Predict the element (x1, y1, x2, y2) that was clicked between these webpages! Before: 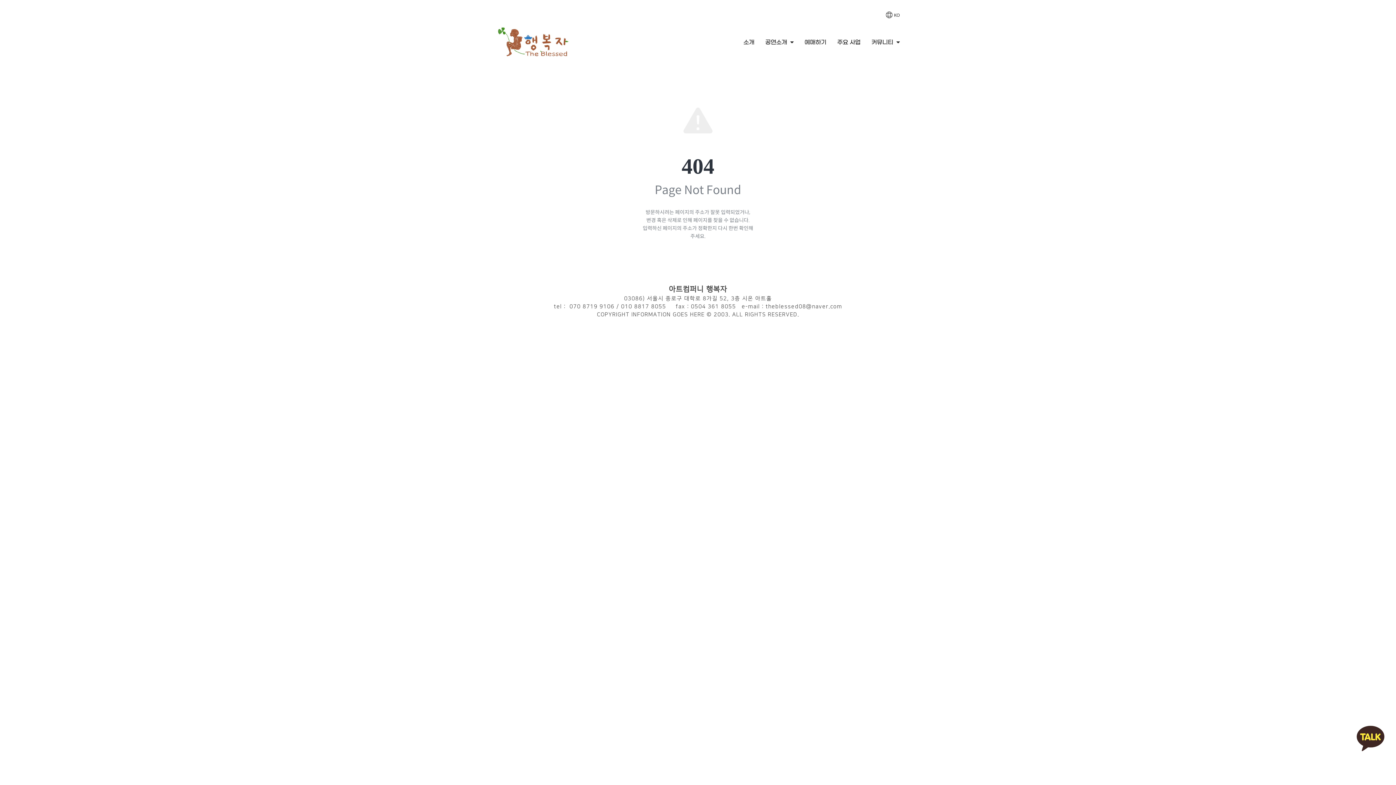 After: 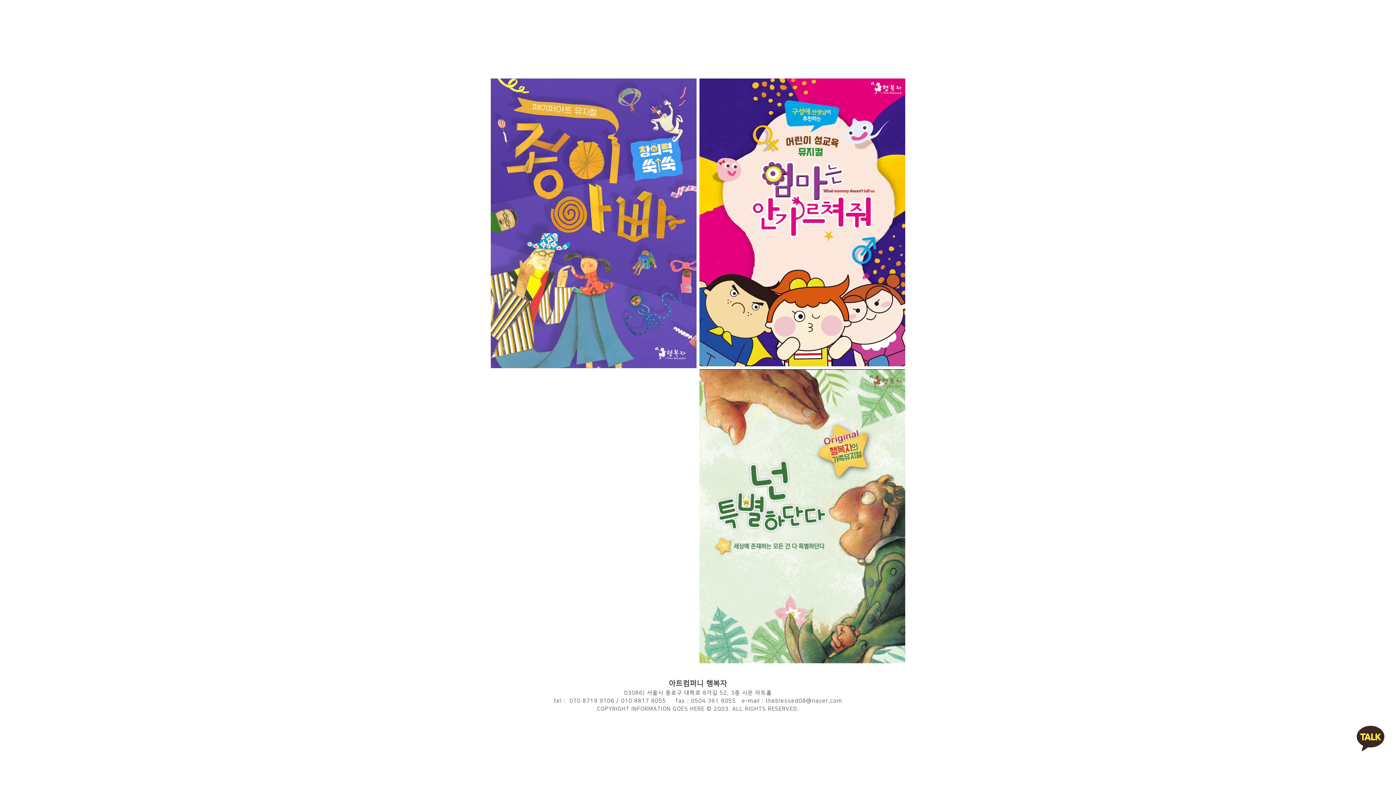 Action: bbox: (760, 31, 799, 52) label: 공연소개 